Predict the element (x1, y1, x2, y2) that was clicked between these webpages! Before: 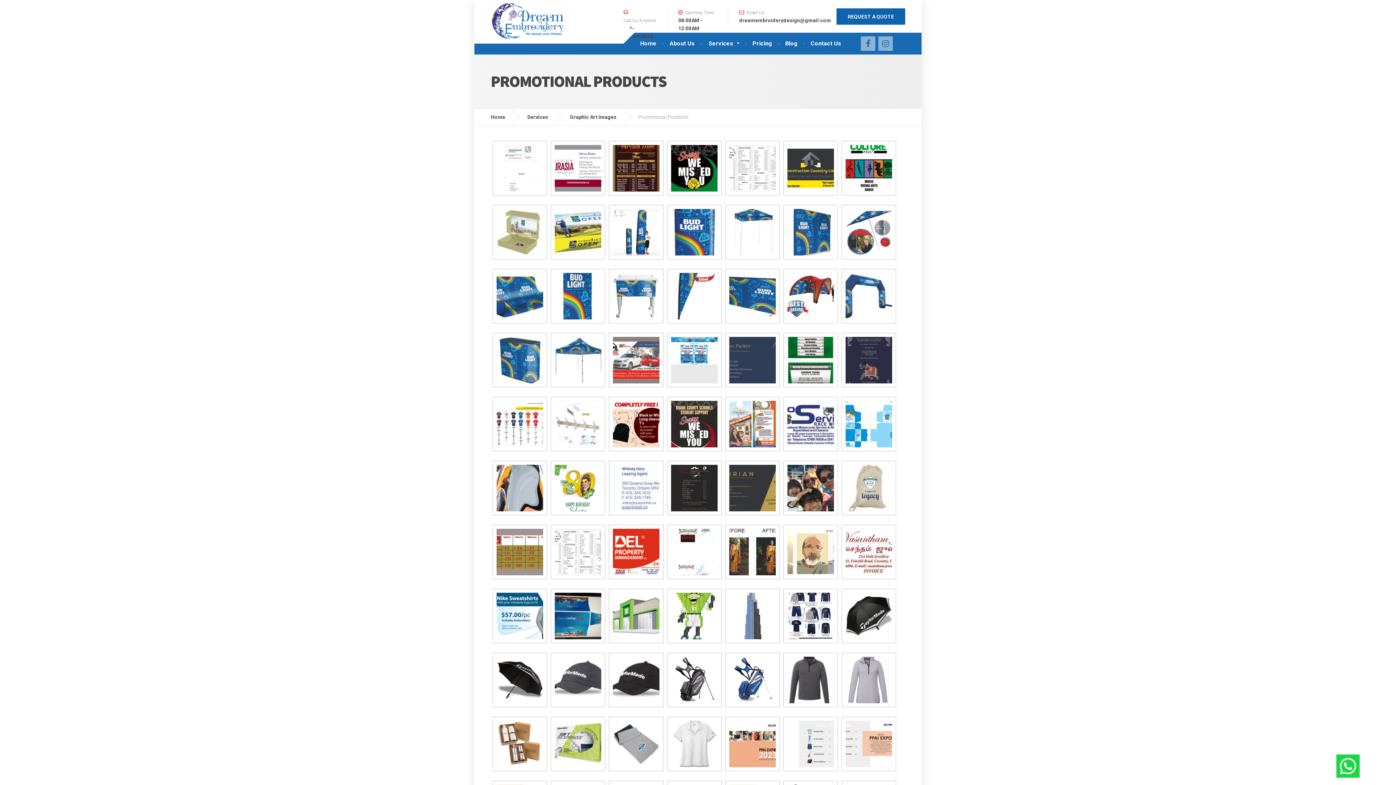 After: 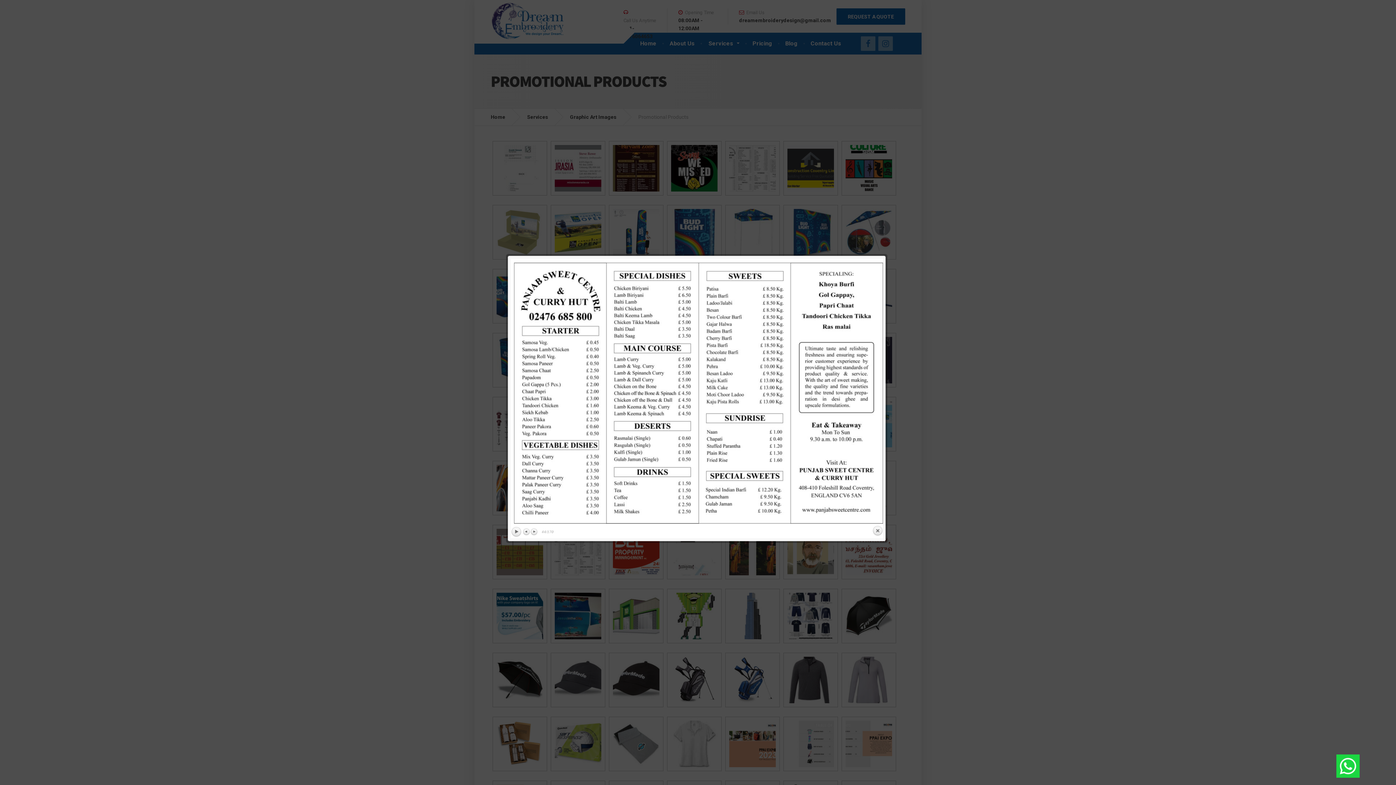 Action: bbox: (549, 525, 607, 579)